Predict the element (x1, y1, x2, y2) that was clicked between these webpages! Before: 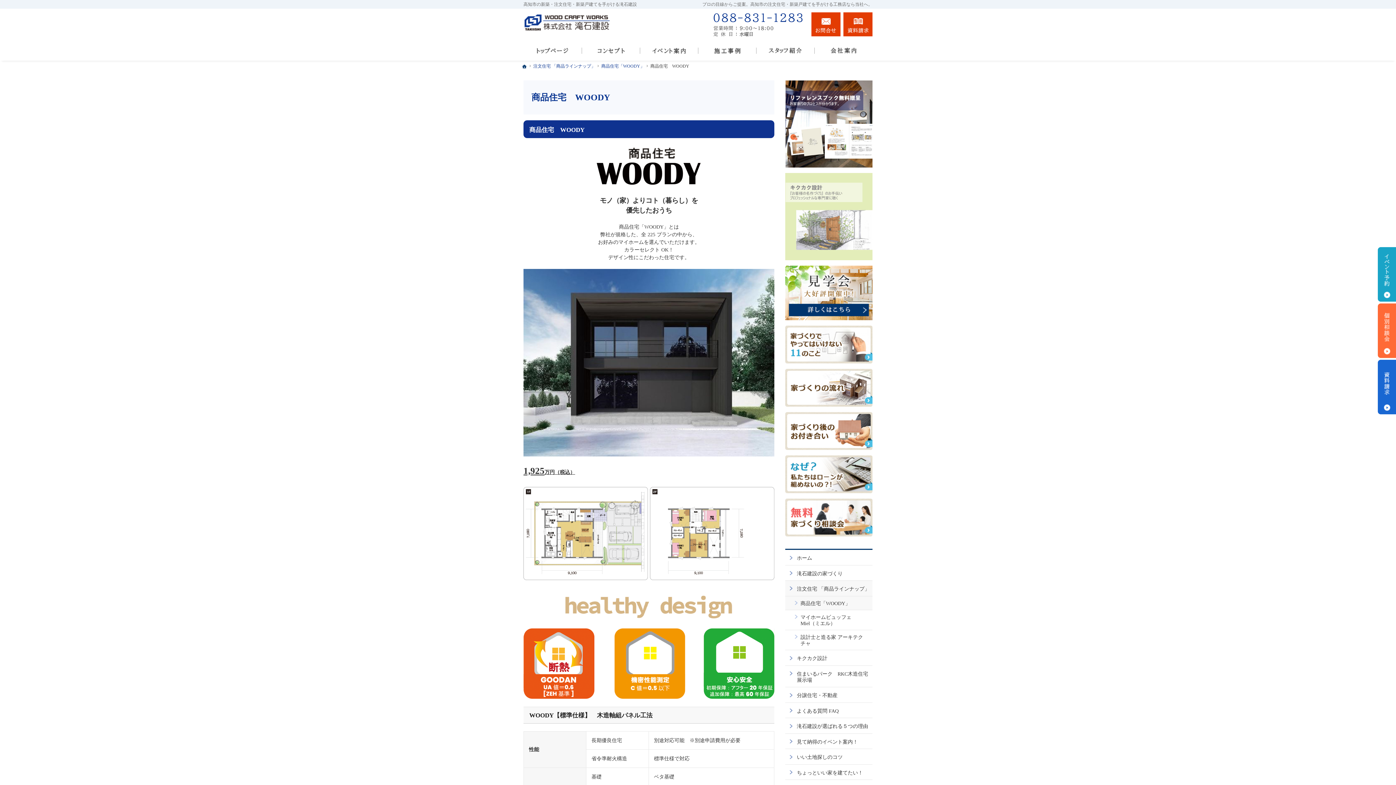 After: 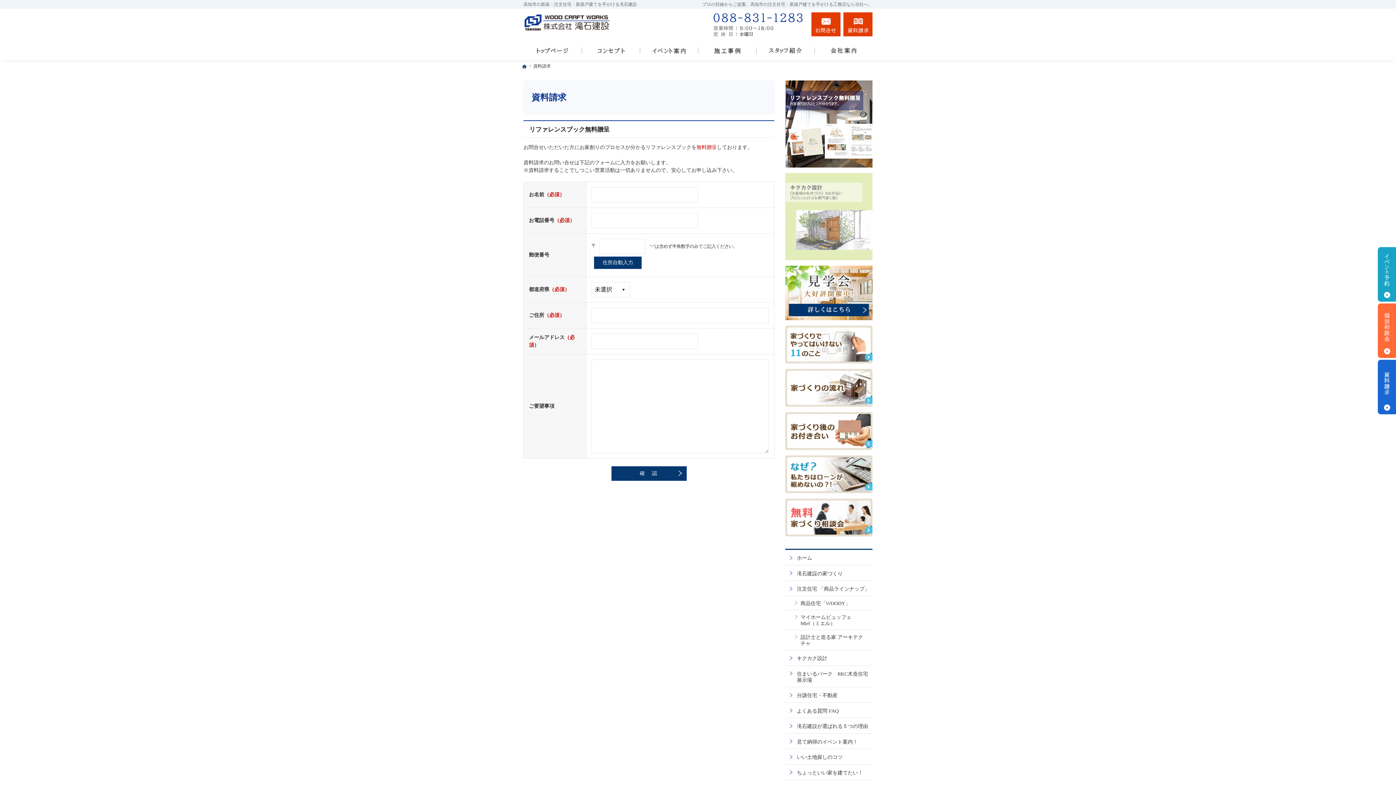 Action: bbox: (1378, 360, 1396, 414) label: 資料請求